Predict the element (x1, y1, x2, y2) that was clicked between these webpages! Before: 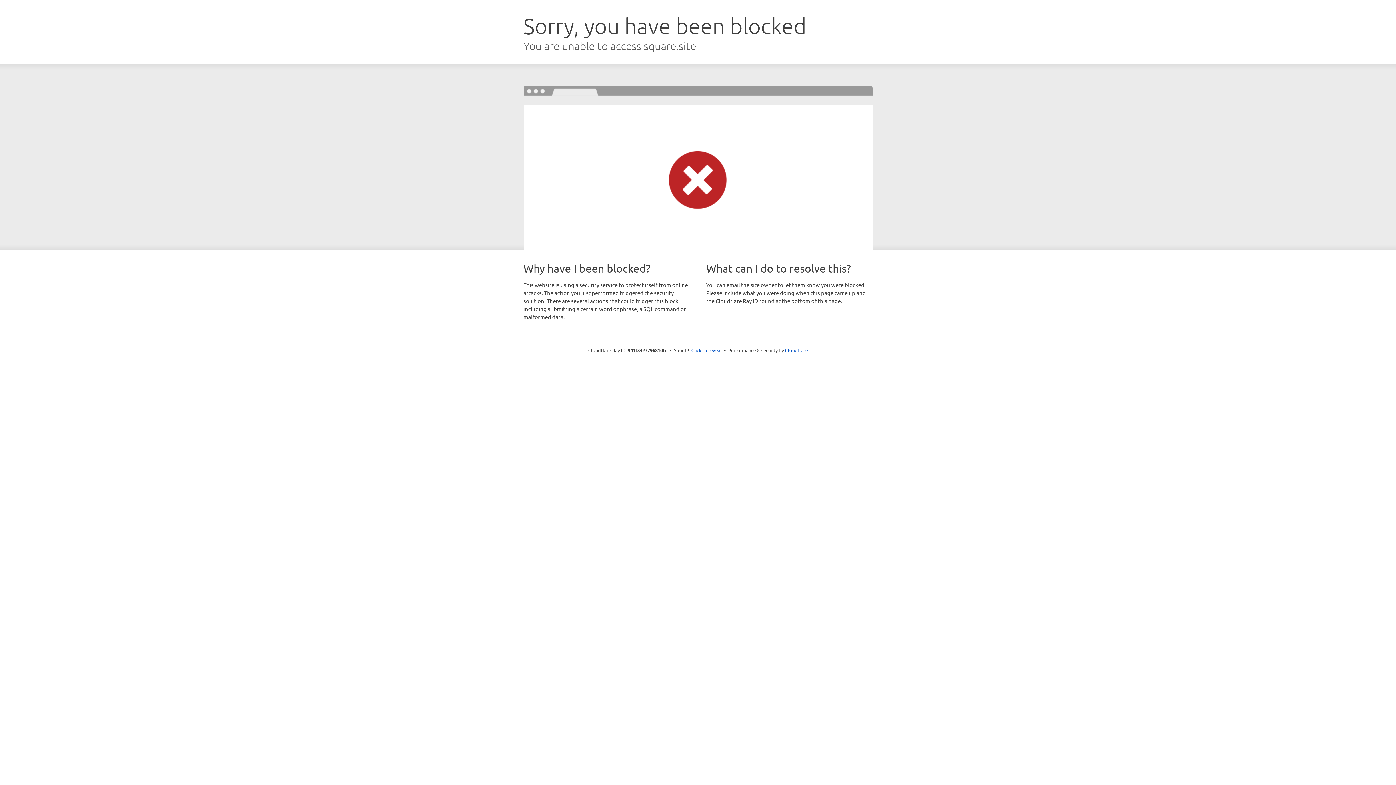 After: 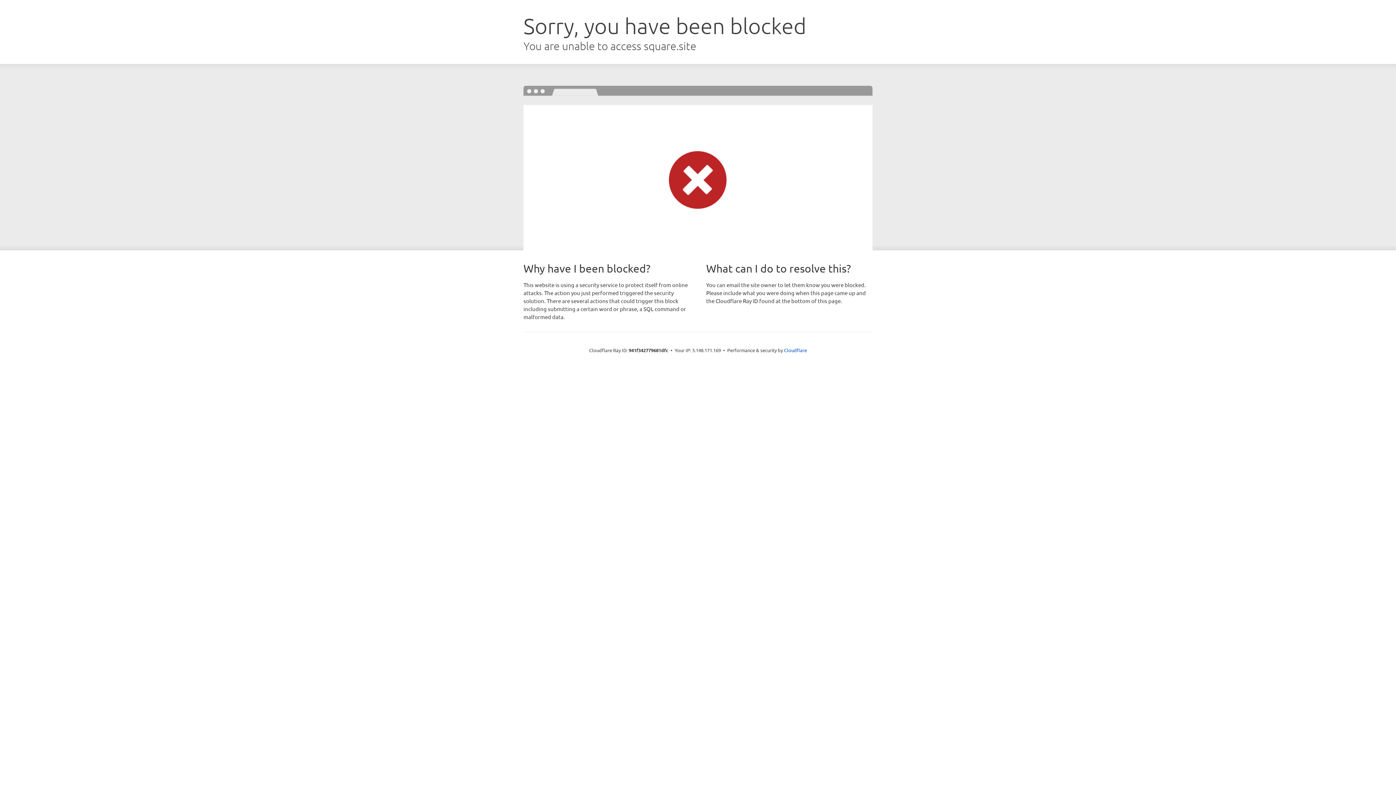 Action: label: Click to reveal bbox: (691, 346, 722, 353)